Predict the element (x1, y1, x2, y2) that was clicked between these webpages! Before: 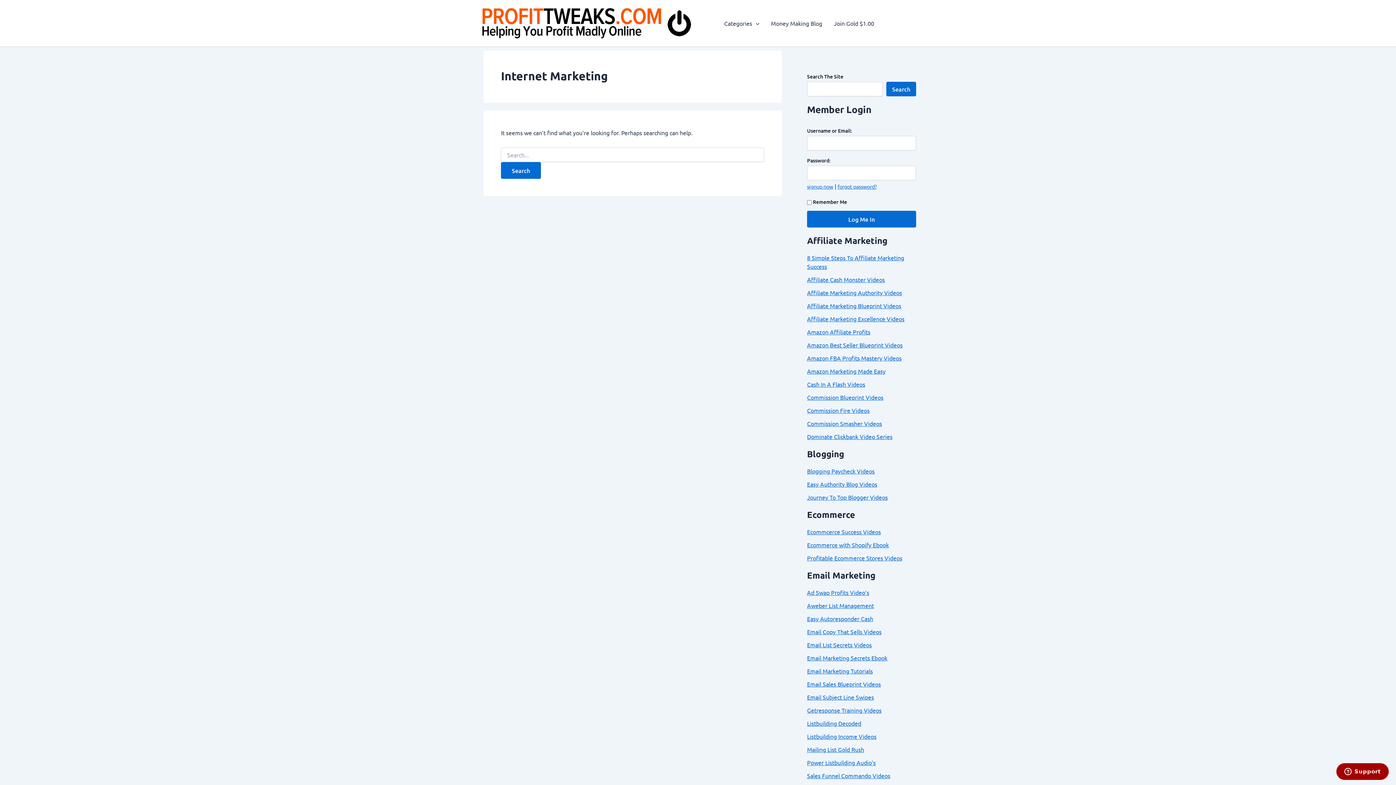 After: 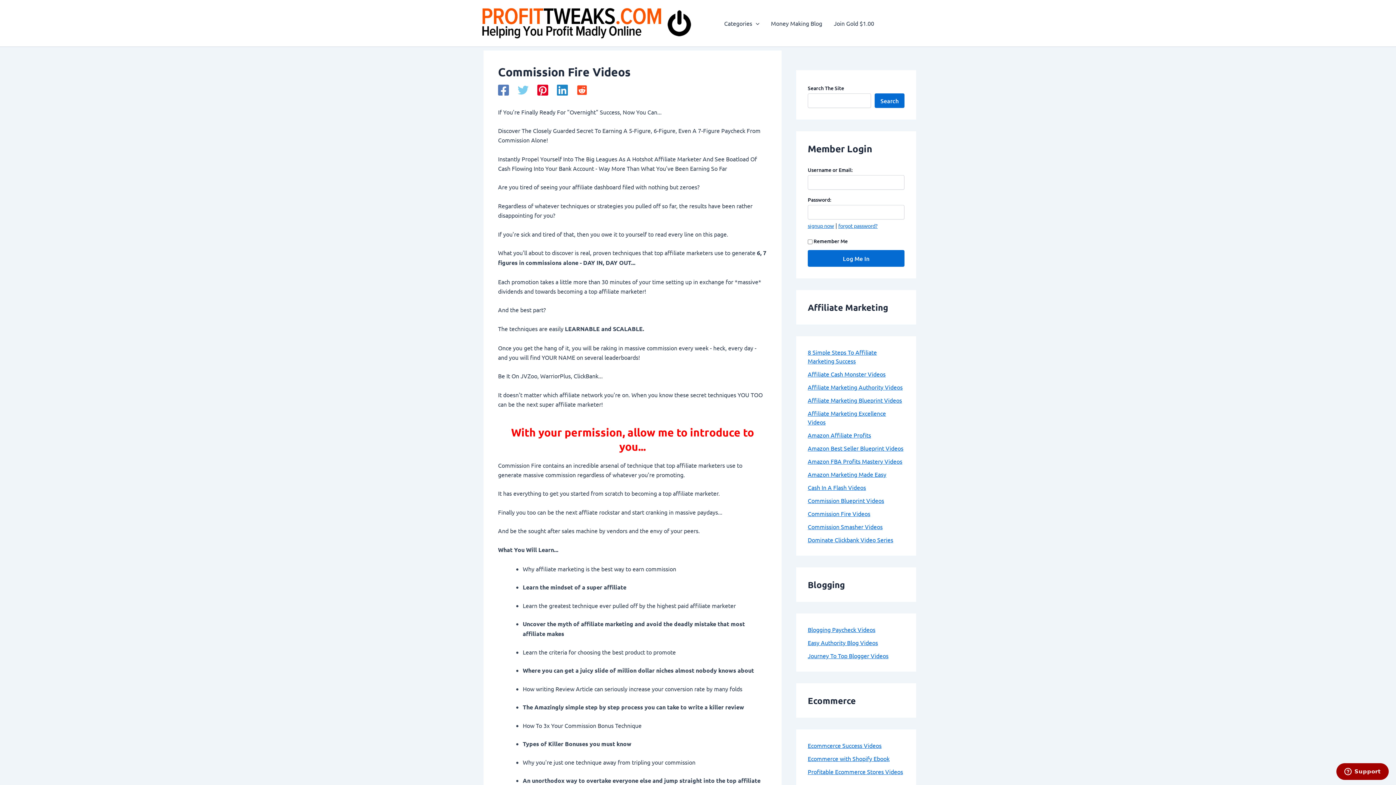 Action: bbox: (807, 406, 869, 414) label: Commission Fire Videos